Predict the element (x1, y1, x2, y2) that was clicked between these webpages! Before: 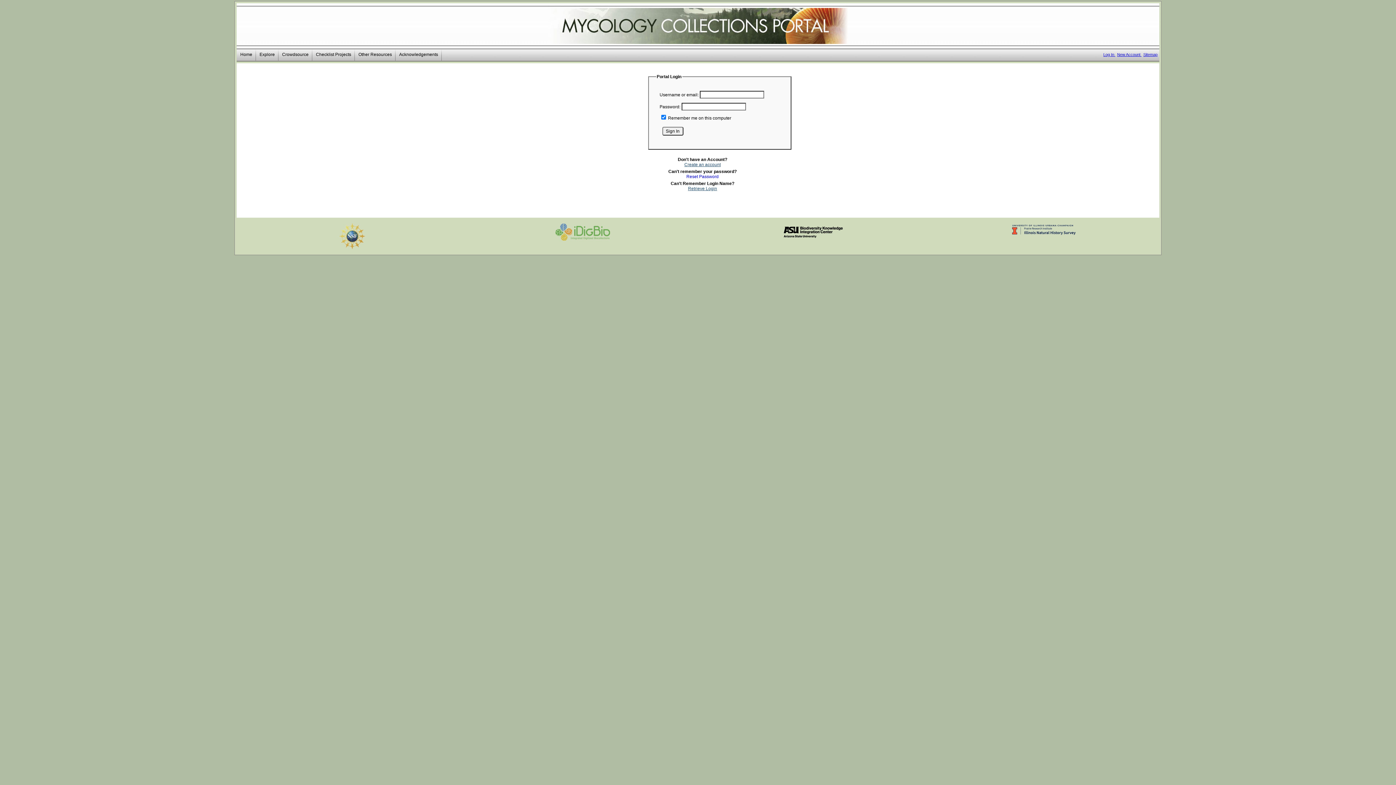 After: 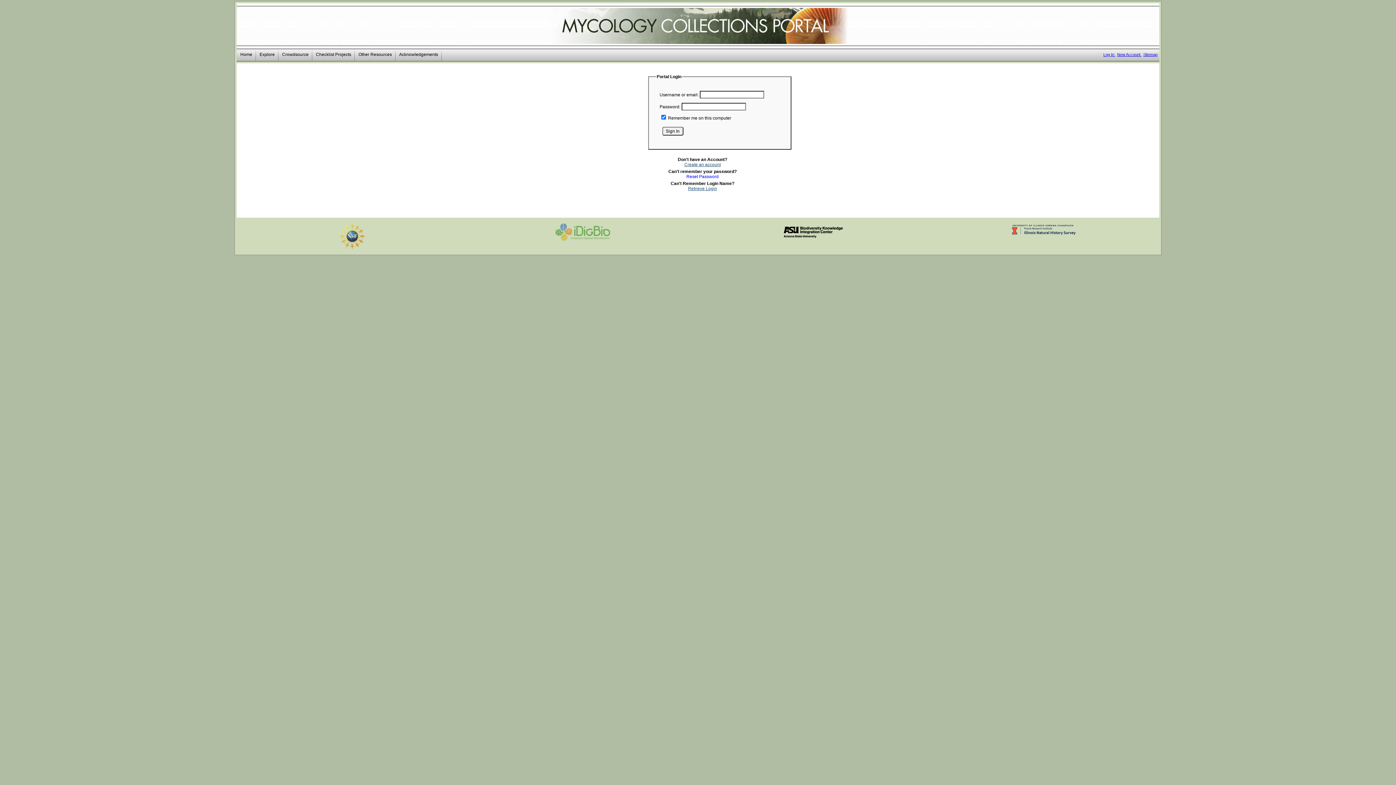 Action: bbox: (555, 223, 610, 240)